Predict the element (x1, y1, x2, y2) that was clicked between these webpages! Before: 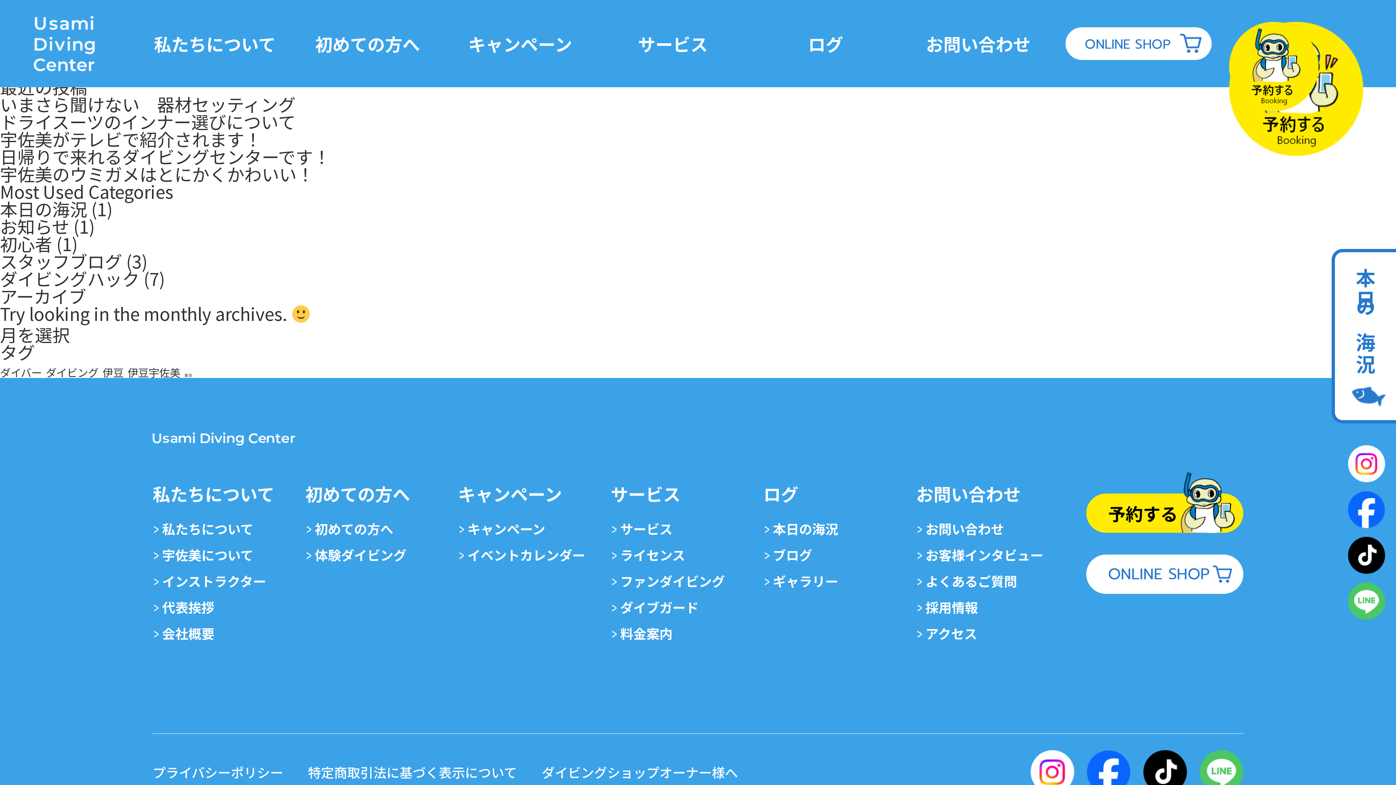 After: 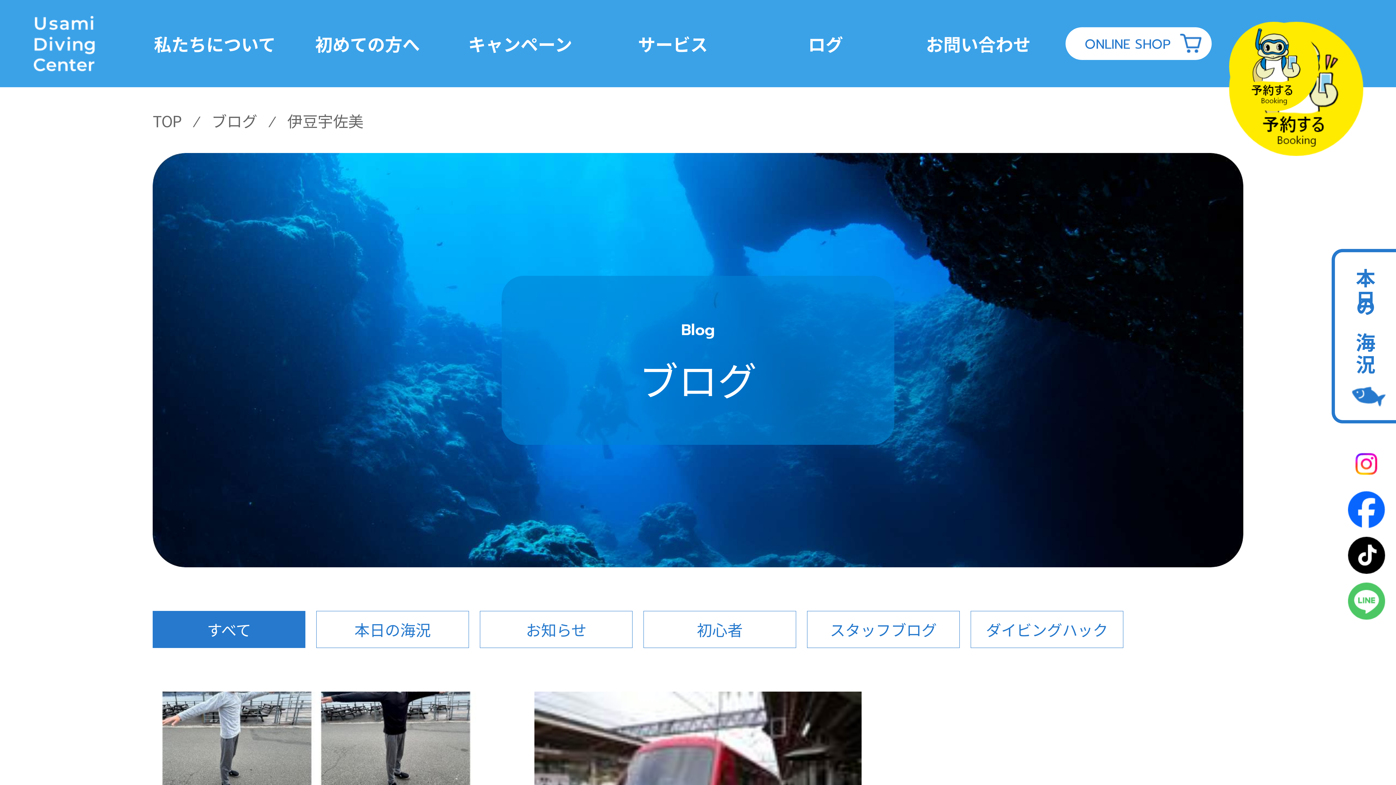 Action: bbox: (127, 364, 180, 379) label: 伊豆宇佐美 (2個の項目)